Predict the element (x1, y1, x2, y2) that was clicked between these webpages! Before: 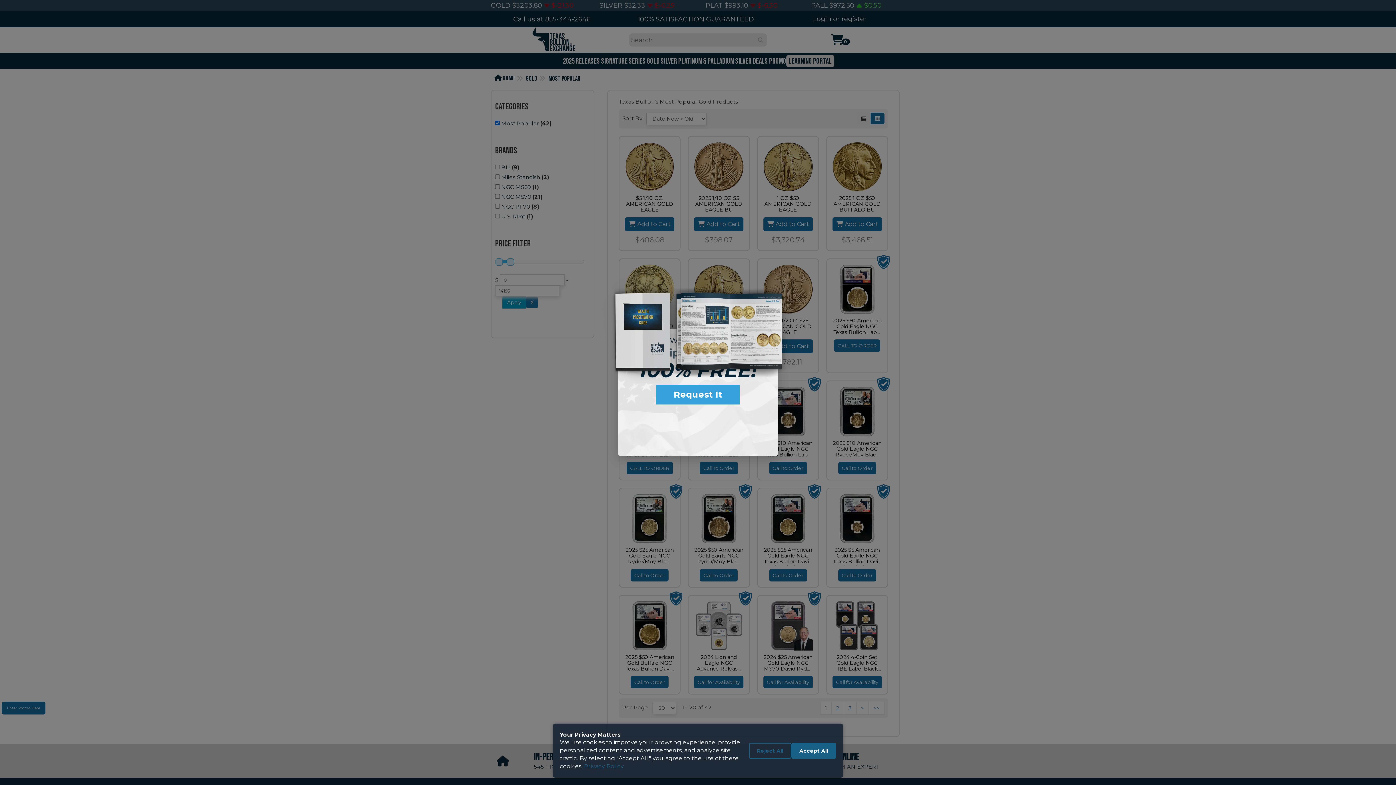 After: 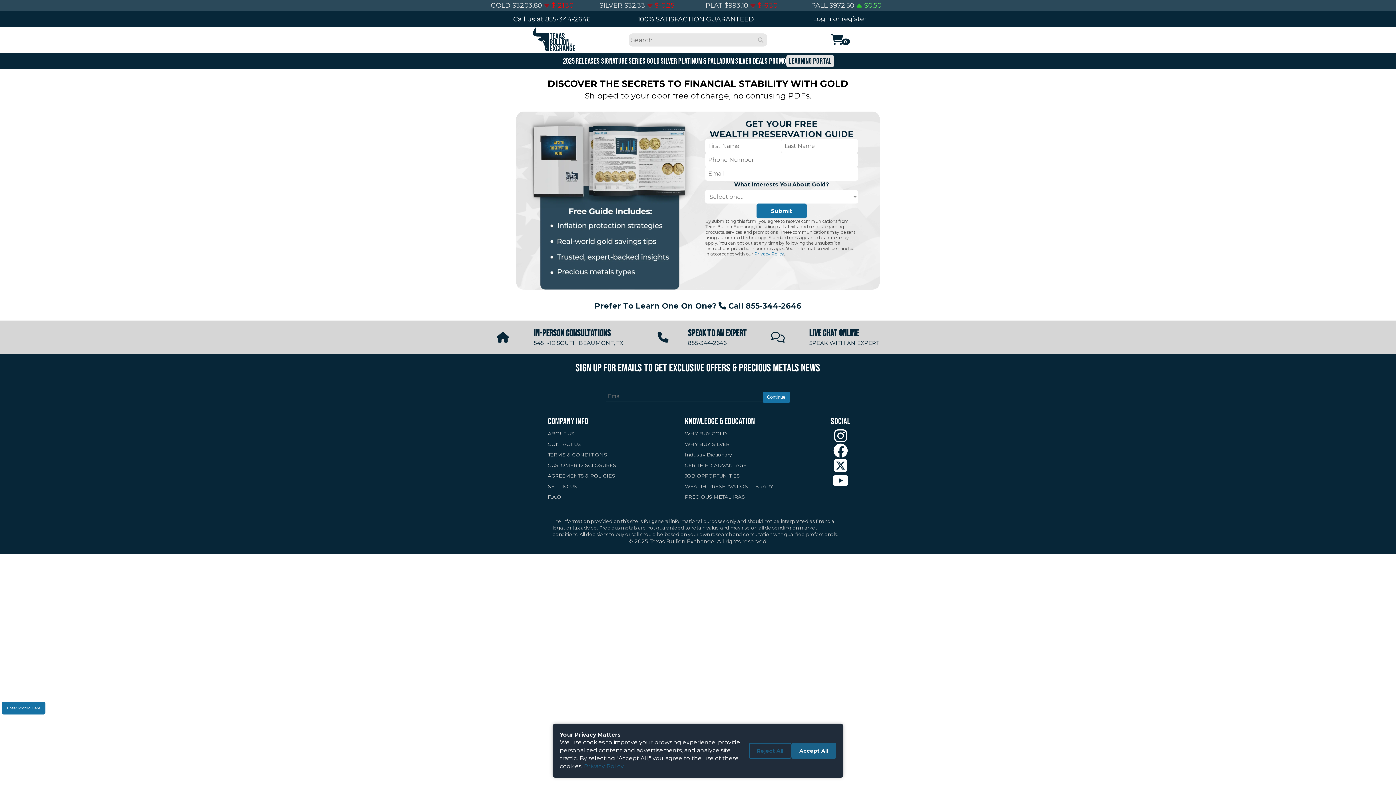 Action: label: Request It bbox: (656, 350, 740, 370)